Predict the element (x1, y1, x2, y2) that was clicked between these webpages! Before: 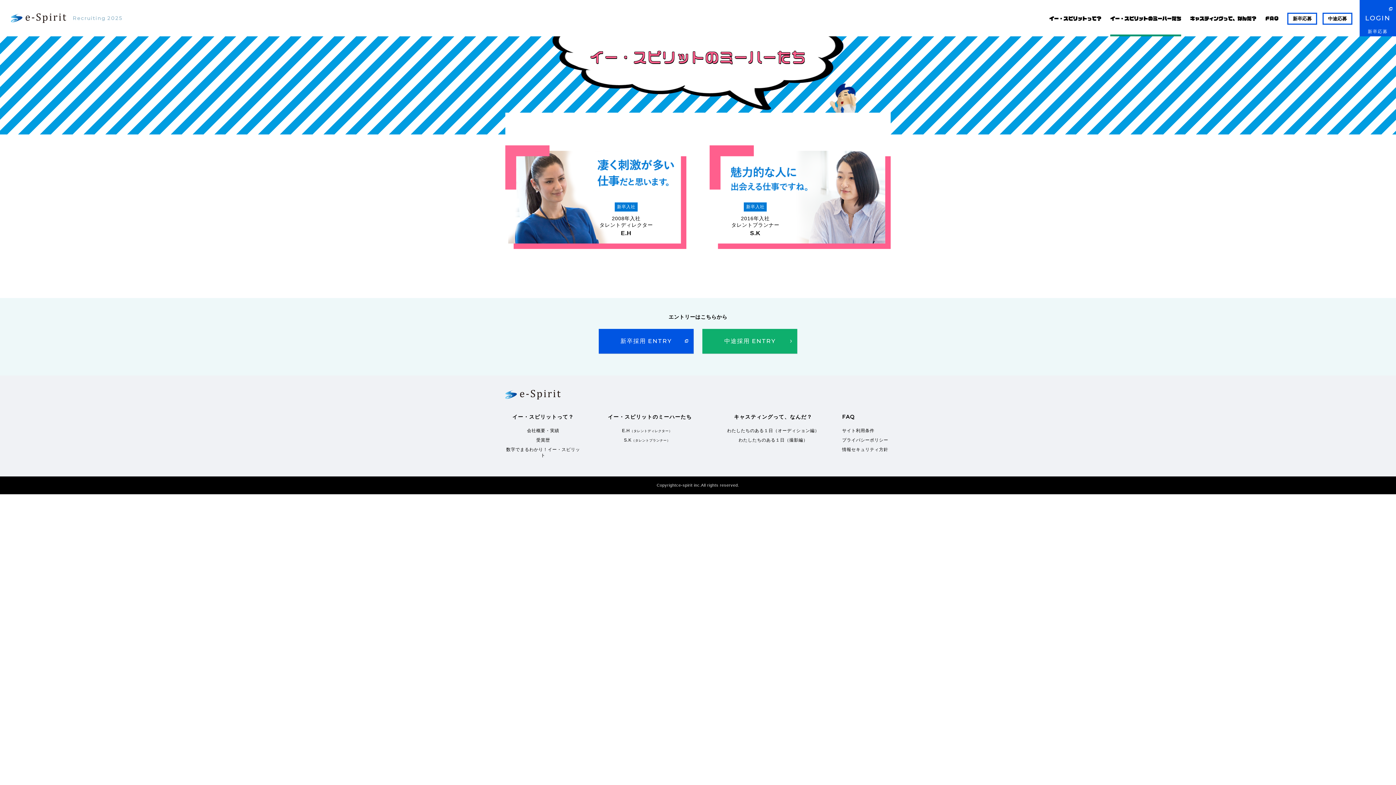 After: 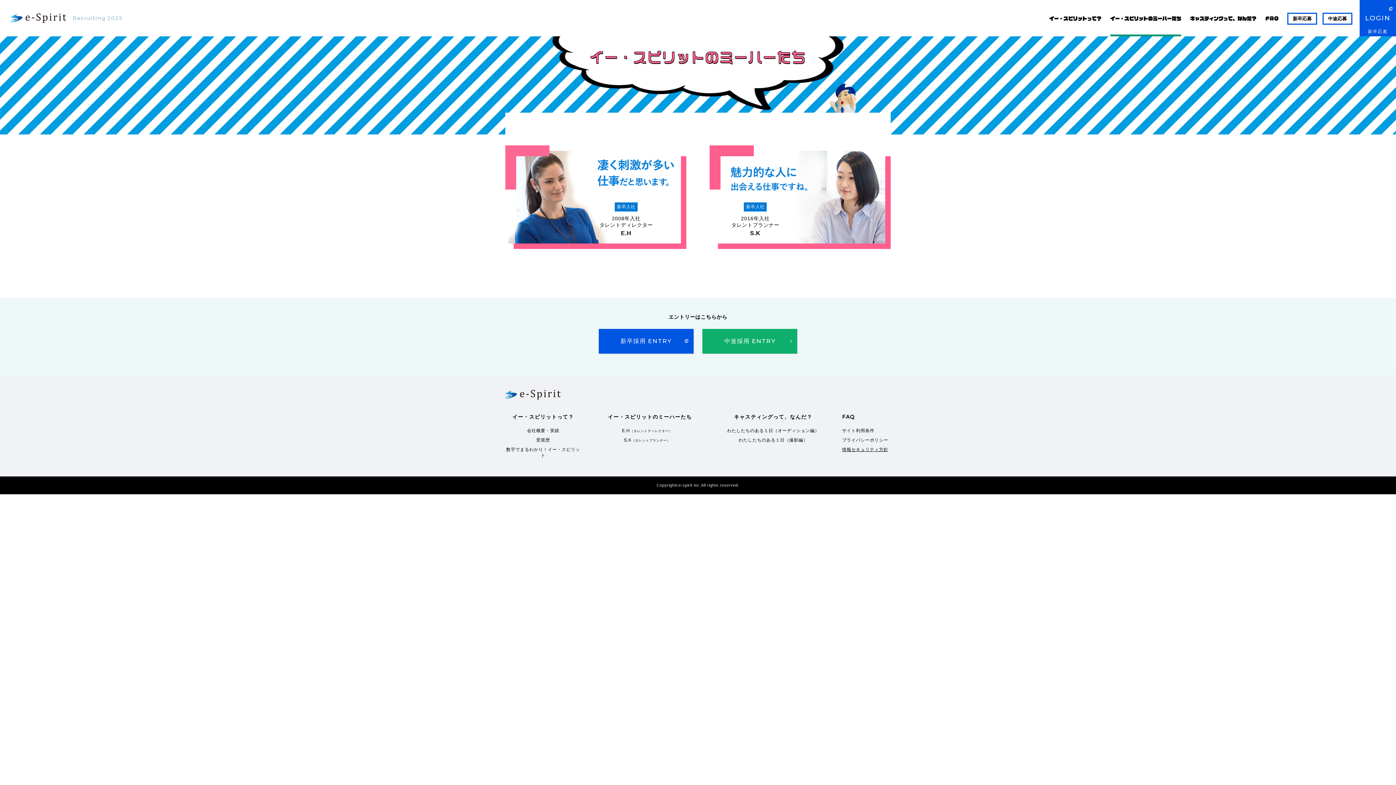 Action: bbox: (842, 447, 888, 452) label: 情報セキュリティ方針